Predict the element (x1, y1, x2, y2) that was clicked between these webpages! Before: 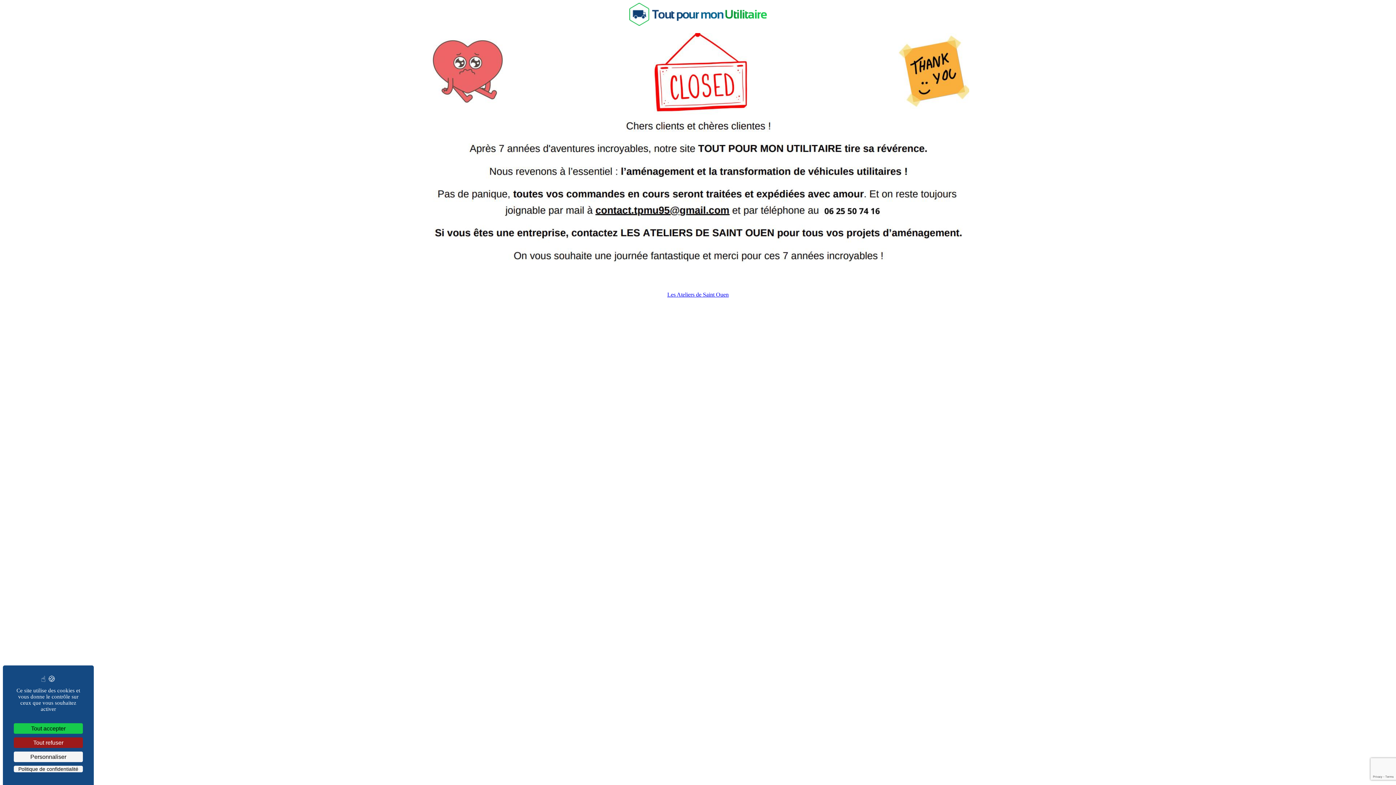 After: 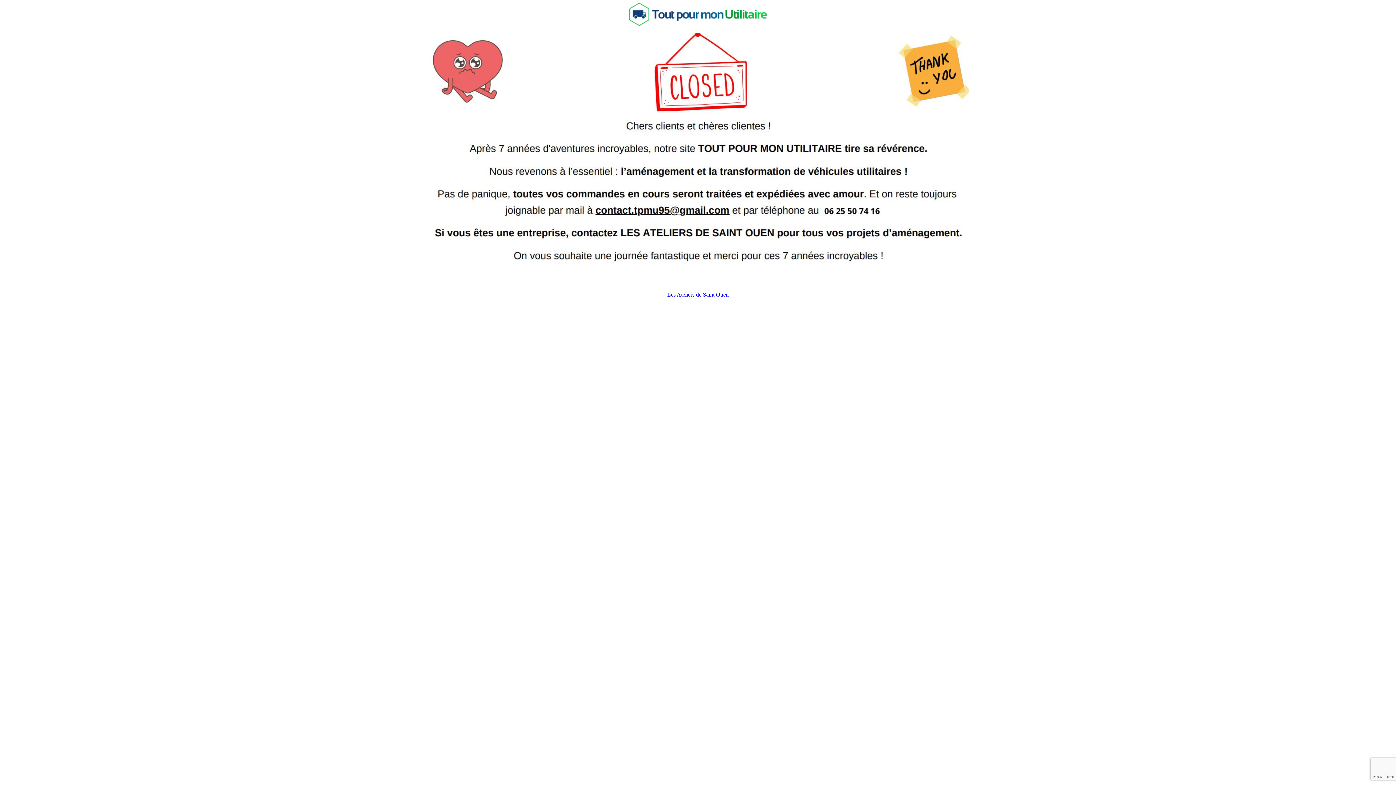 Action: label: Cookies : Tout refuser bbox: (13, 737, 82, 748)